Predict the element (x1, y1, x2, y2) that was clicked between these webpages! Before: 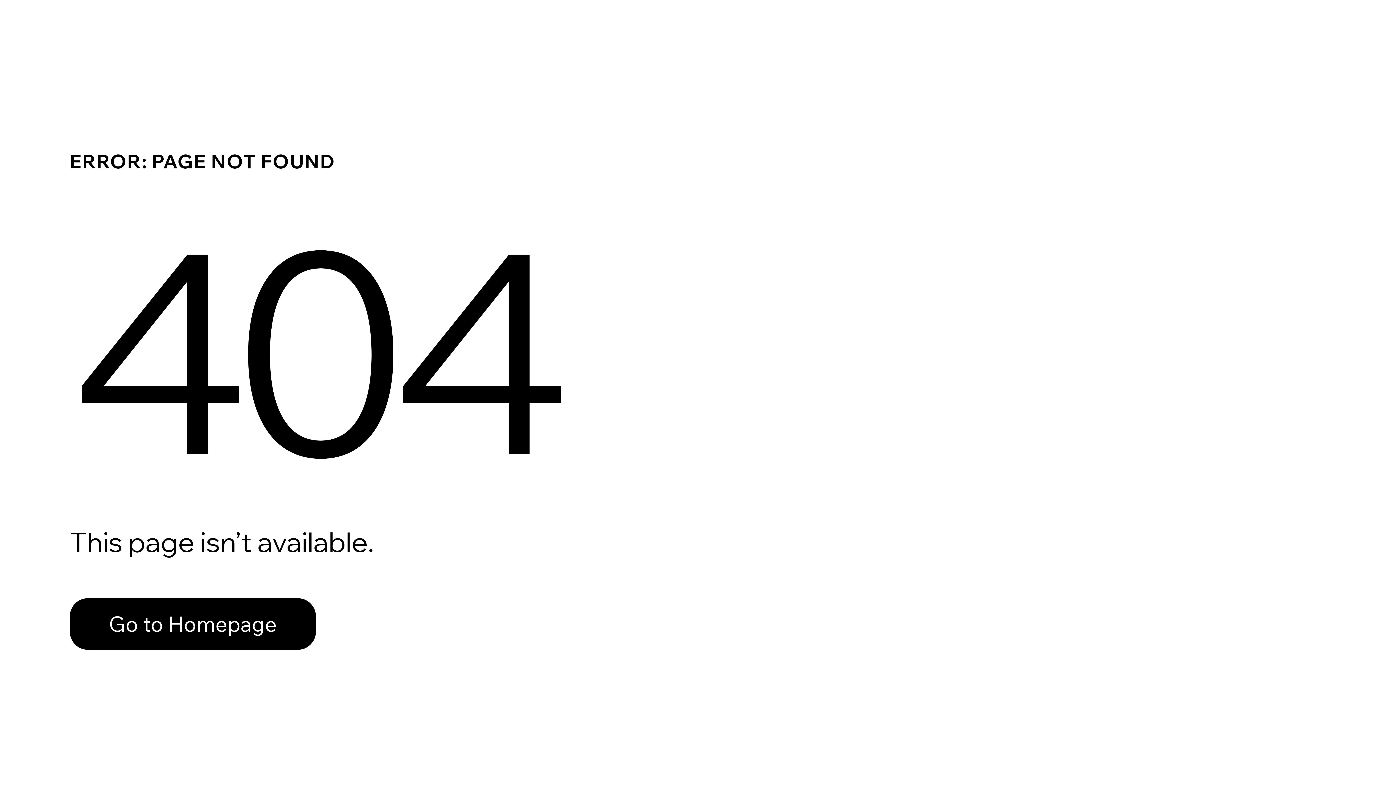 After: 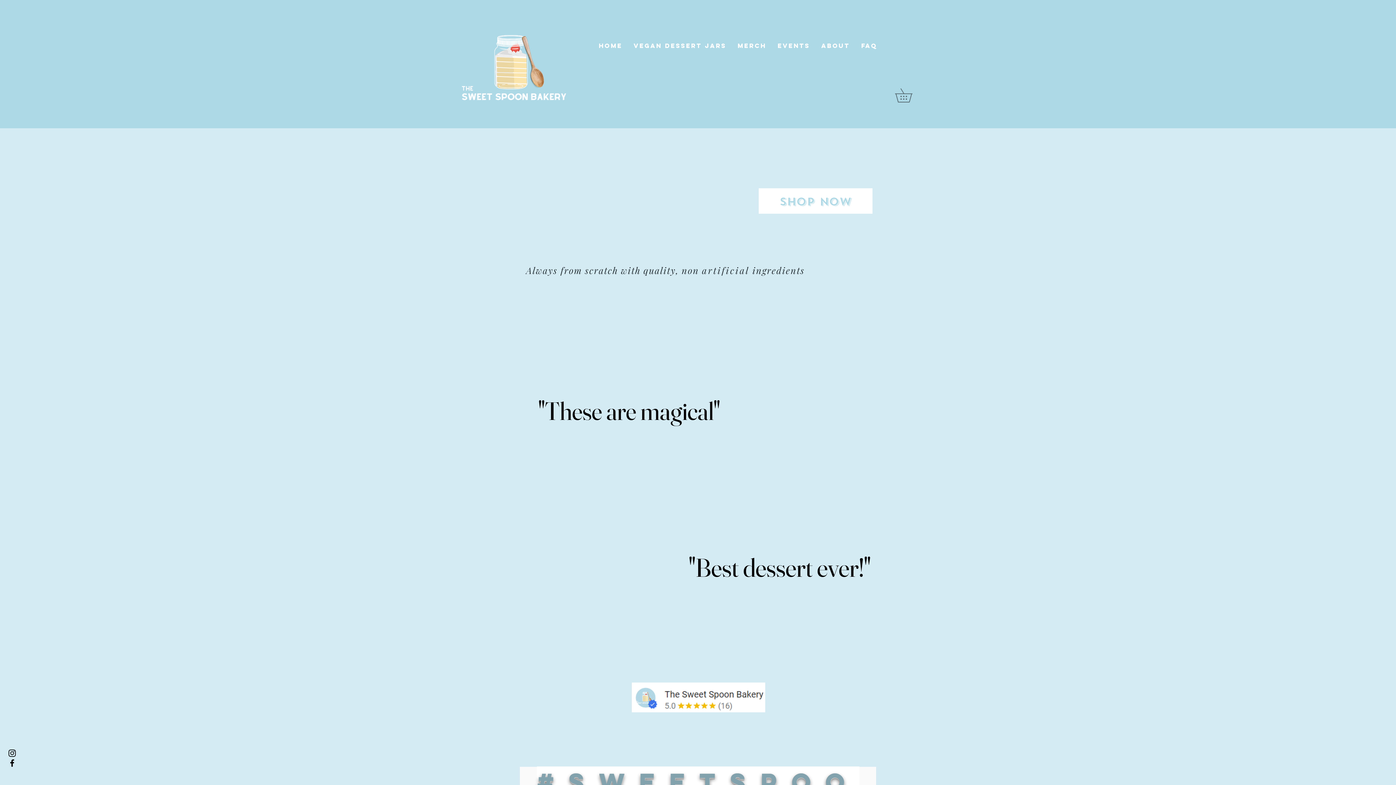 Action: bbox: (69, 582, 768, 659) label: Go to Homepage